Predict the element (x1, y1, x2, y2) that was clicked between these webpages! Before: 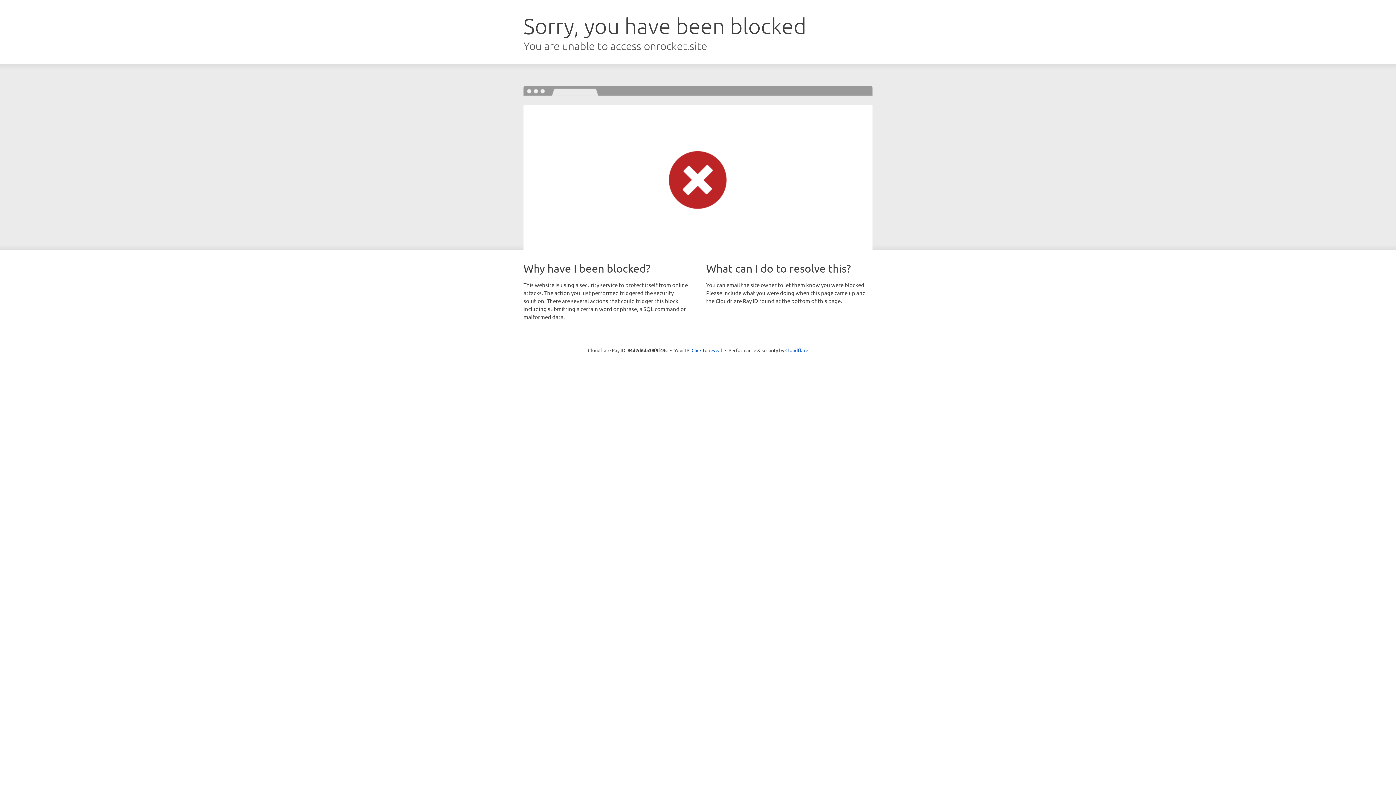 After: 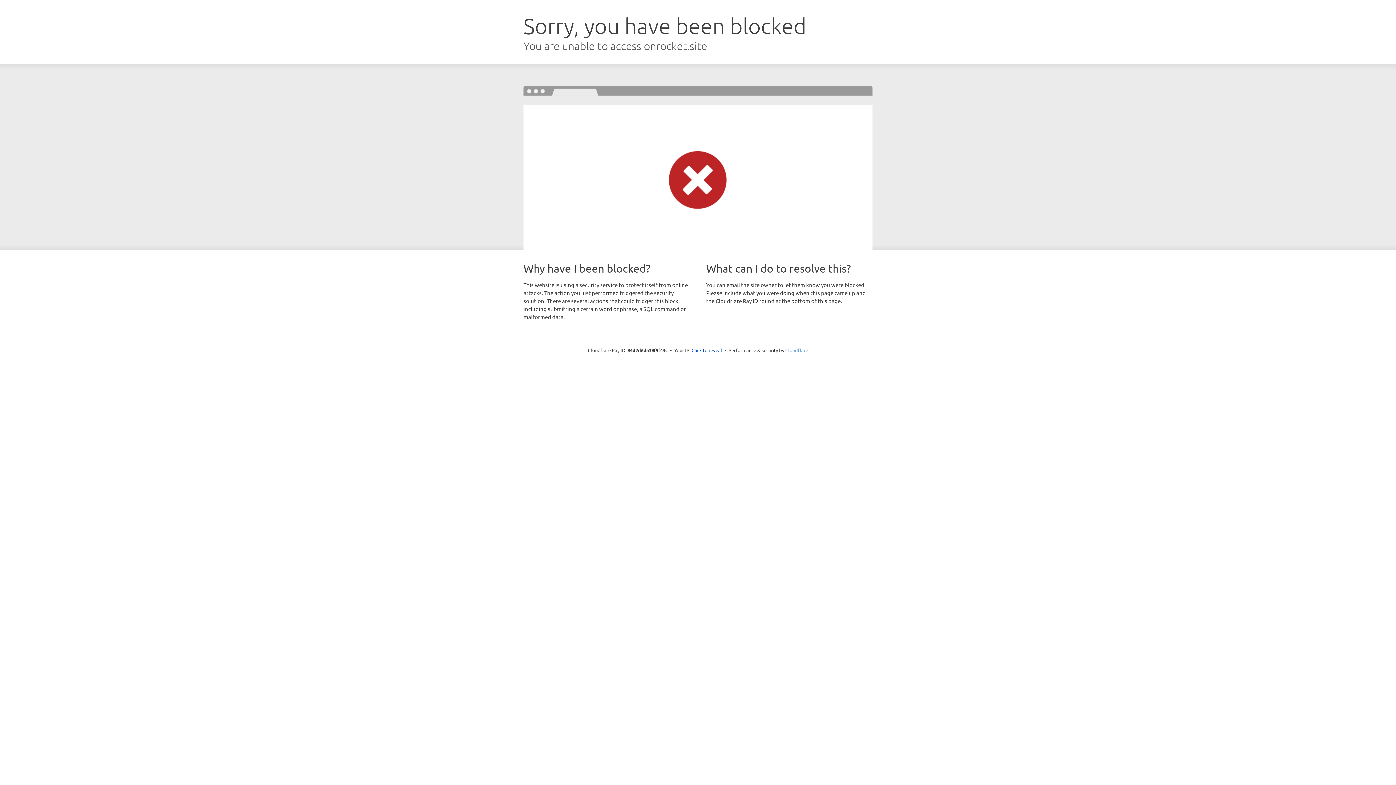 Action: label: Cloudflare bbox: (785, 347, 808, 353)